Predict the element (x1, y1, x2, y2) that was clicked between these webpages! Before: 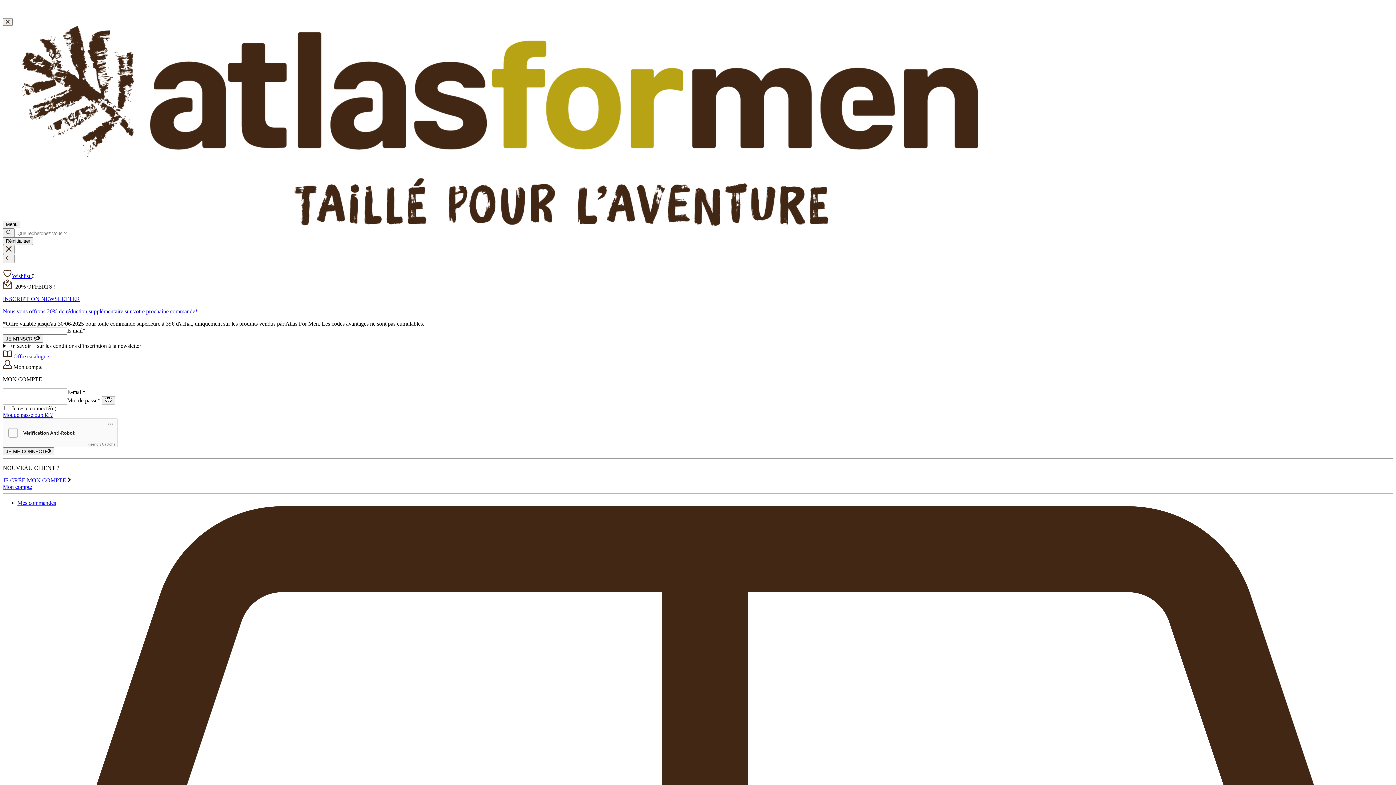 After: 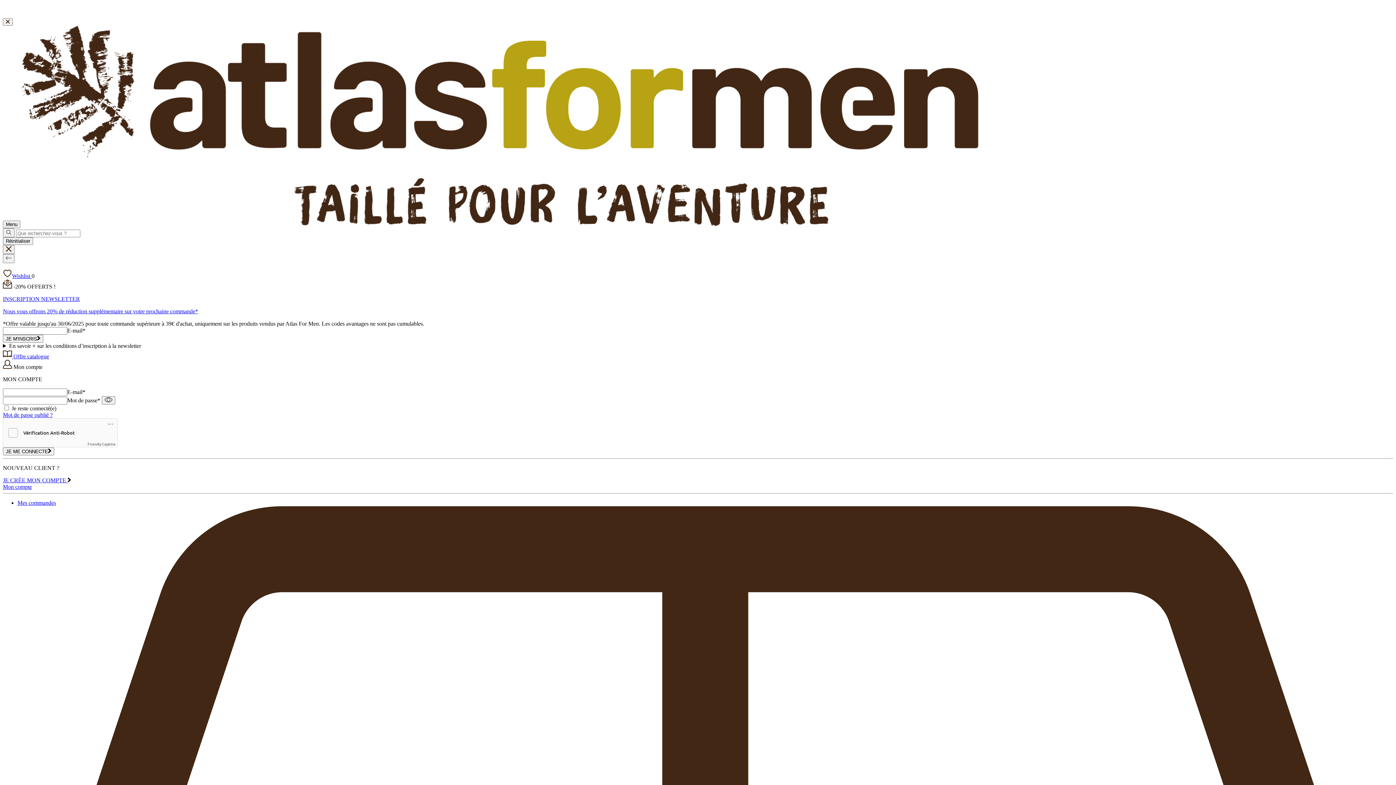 Action: label:  Mon compte bbox: (2, 364, 42, 370)